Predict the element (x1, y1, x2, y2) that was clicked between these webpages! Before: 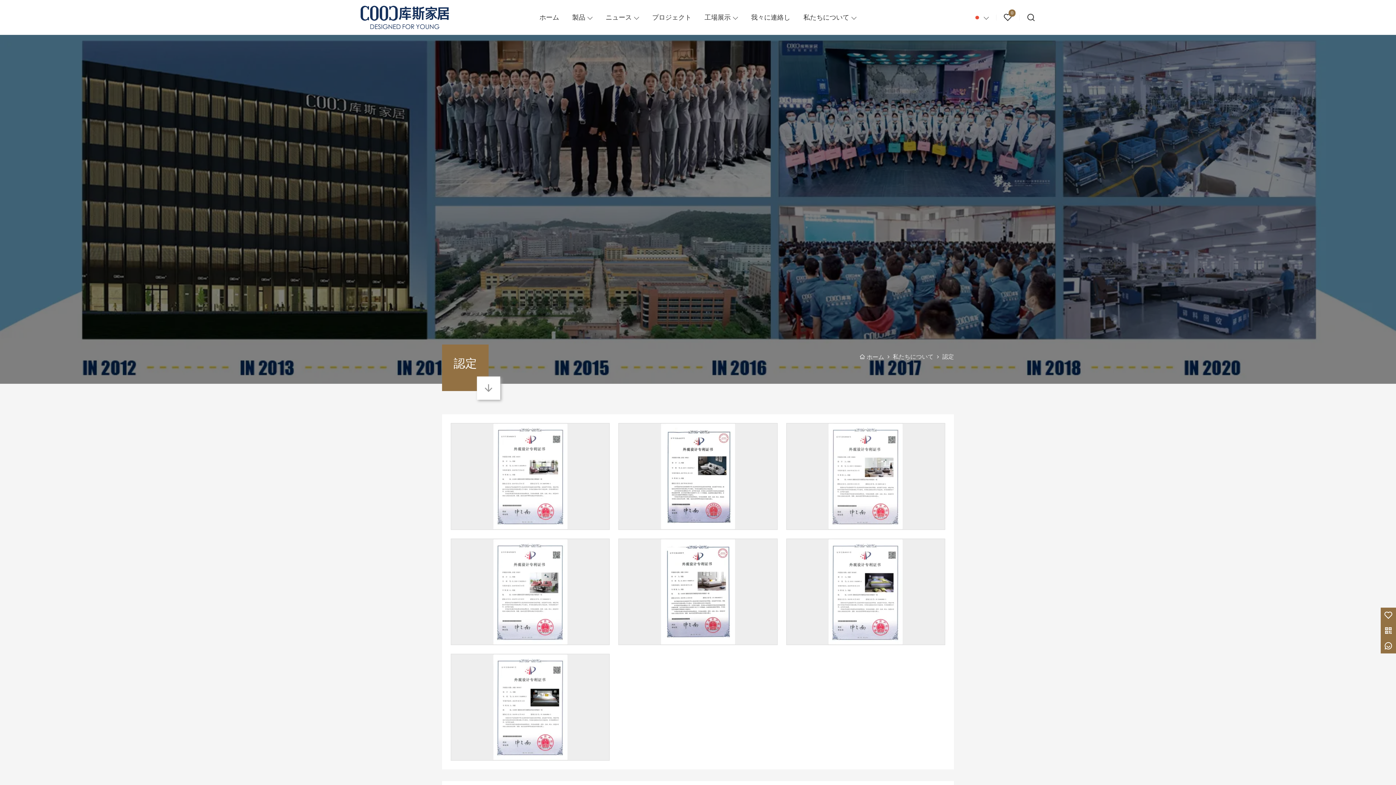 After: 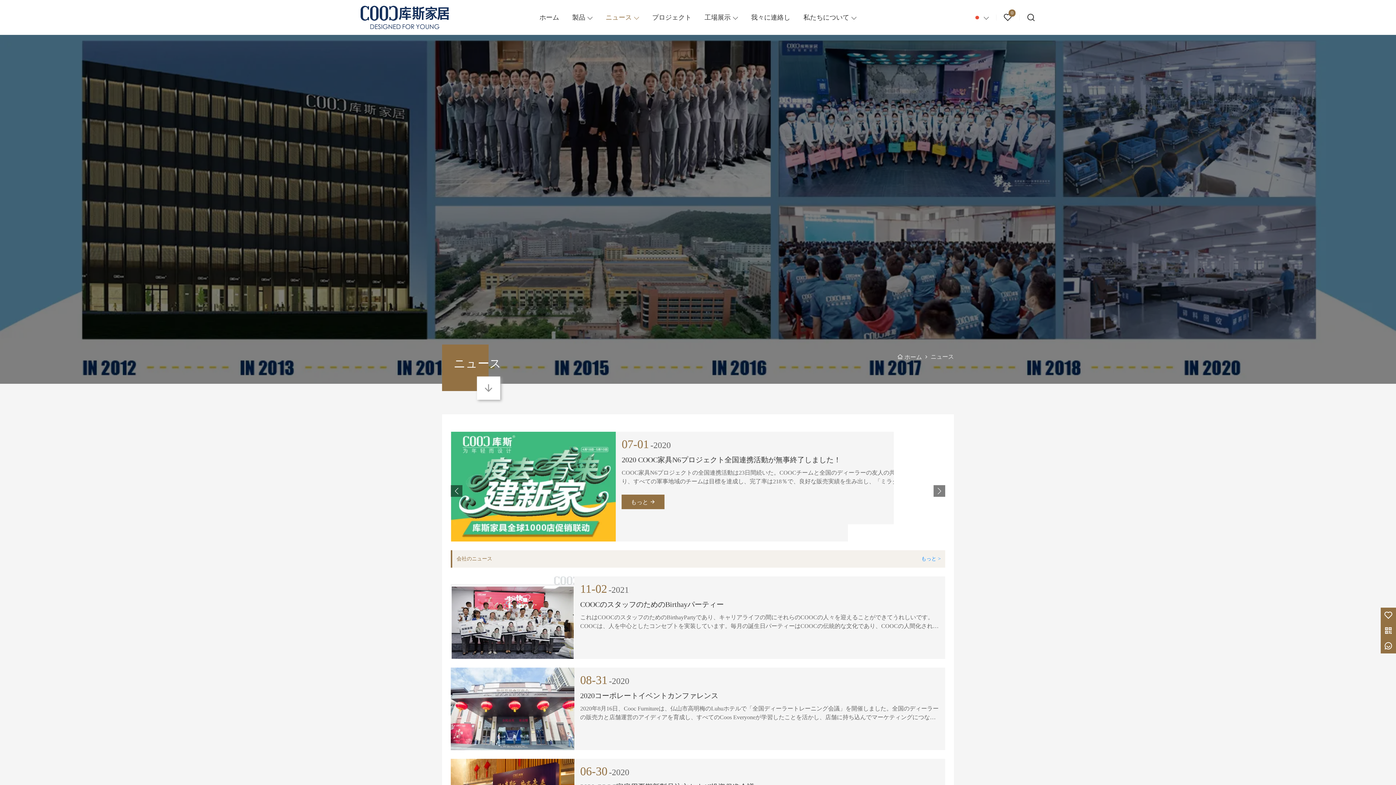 Action: bbox: (605, 13, 632, 21) label: ニュース